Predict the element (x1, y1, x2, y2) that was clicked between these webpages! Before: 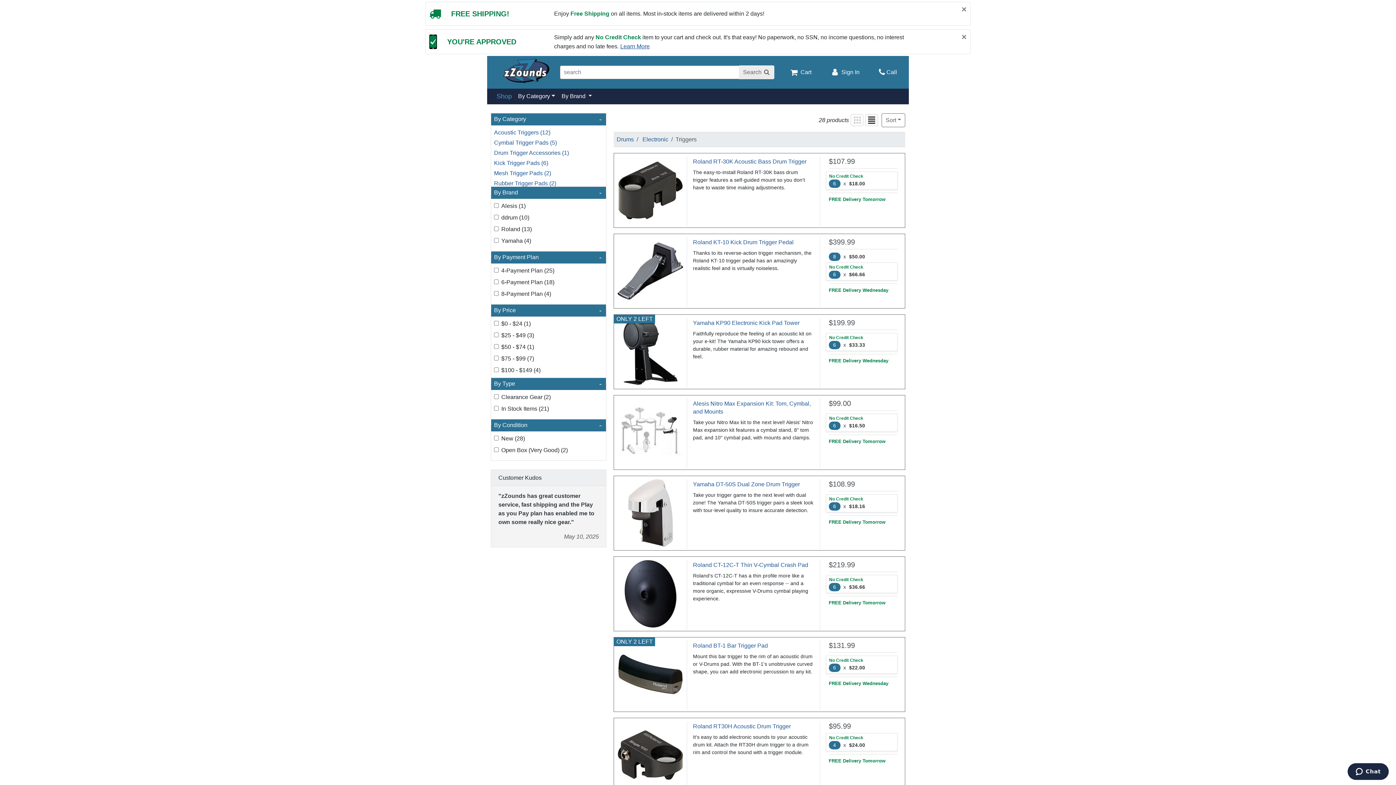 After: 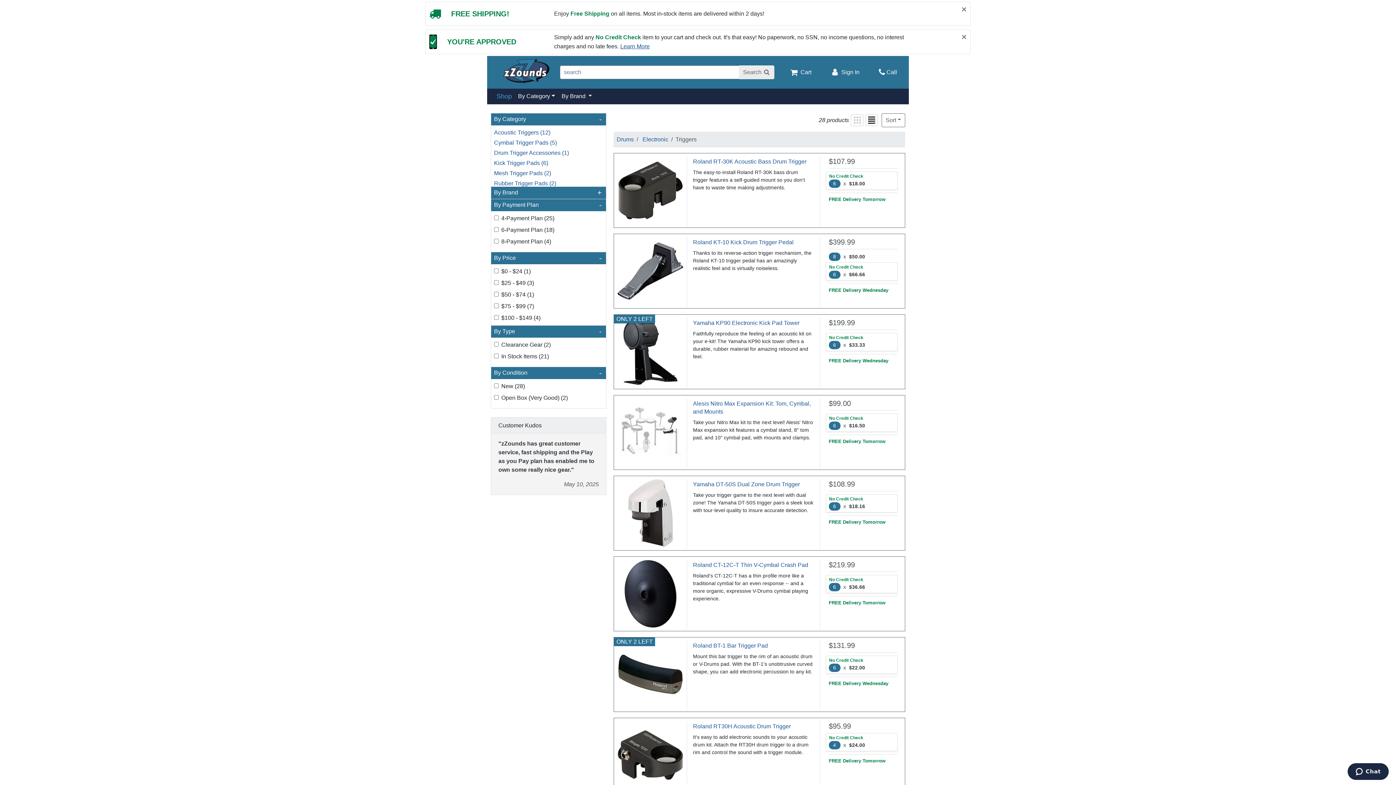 Action: bbox: (494, 188, 601, 196) label: By Brand
-